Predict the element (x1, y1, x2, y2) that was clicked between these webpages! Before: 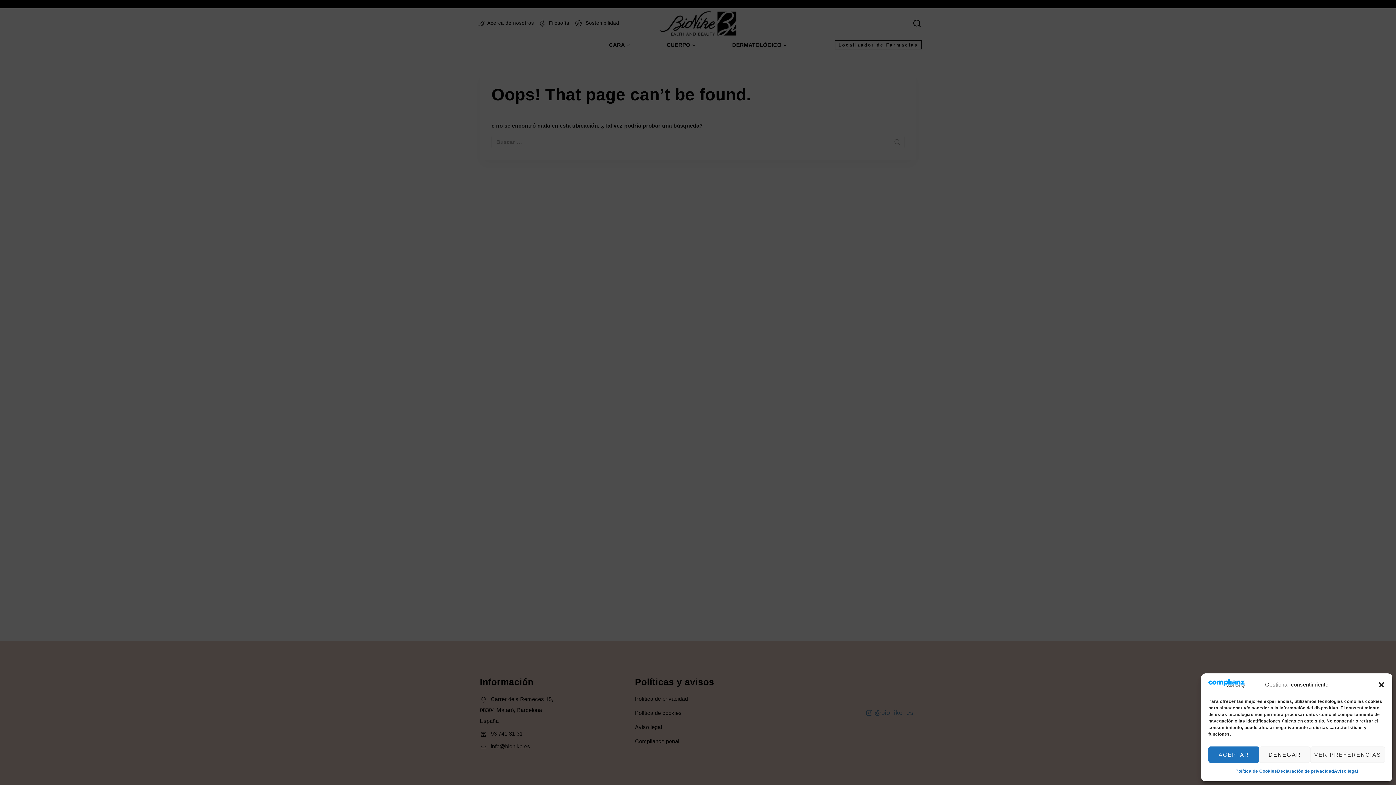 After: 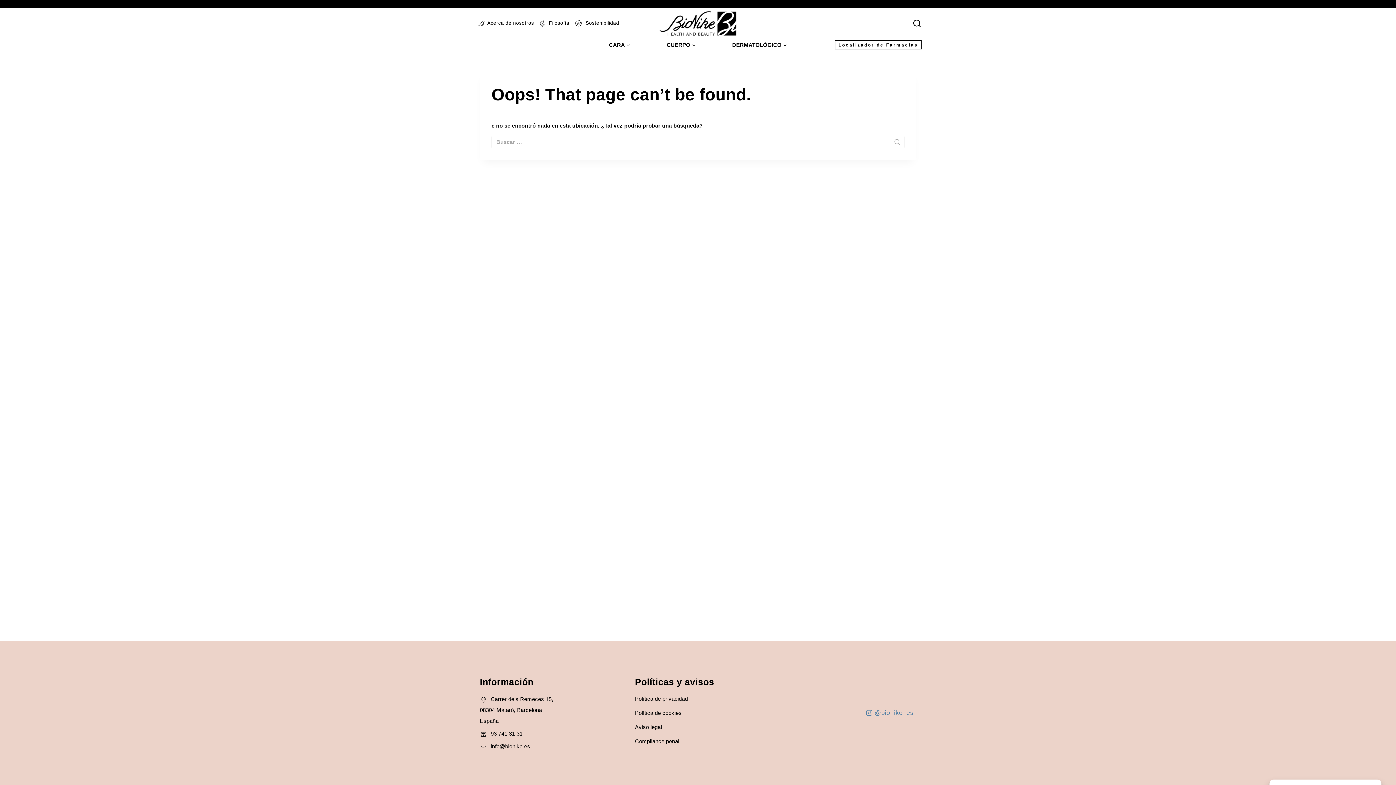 Action: label: DENEGAR bbox: (1259, 746, 1310, 763)